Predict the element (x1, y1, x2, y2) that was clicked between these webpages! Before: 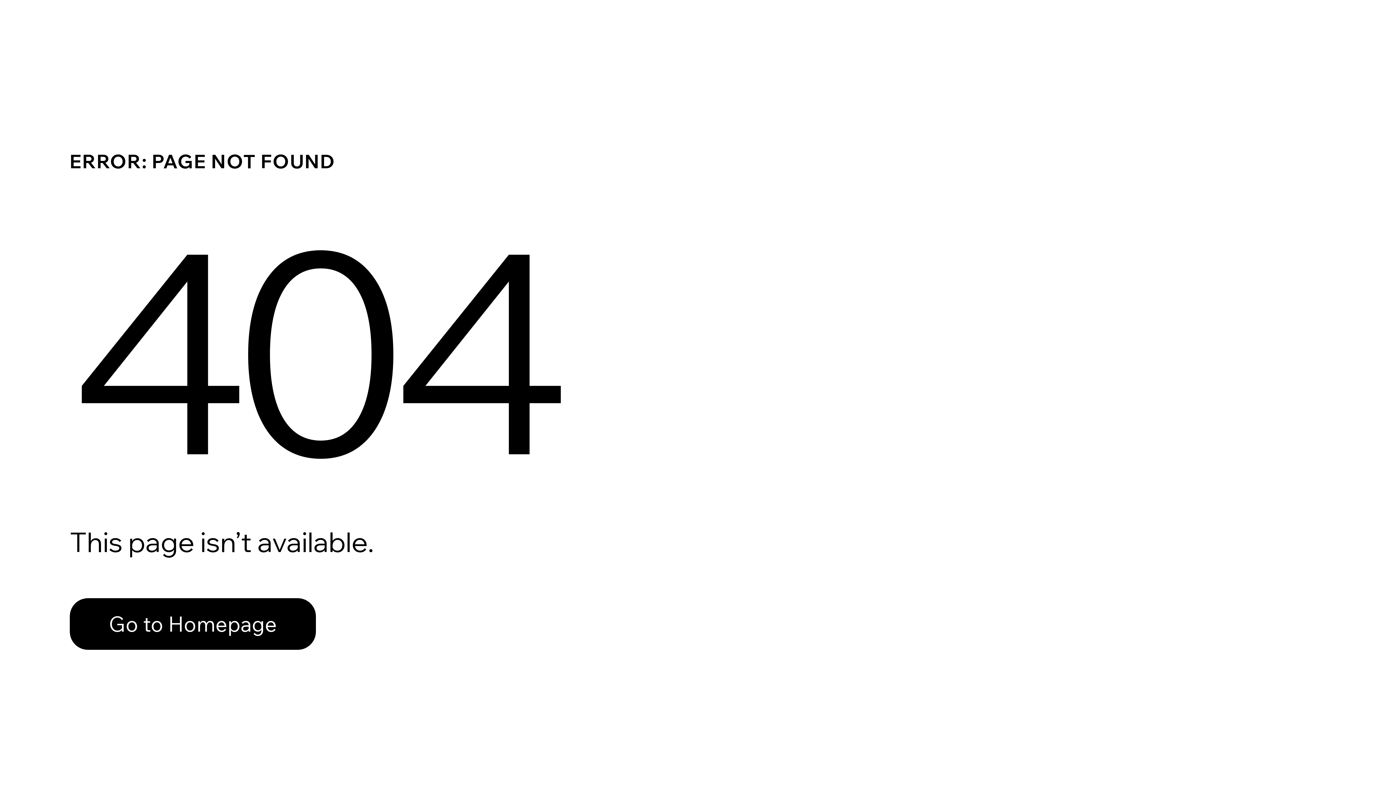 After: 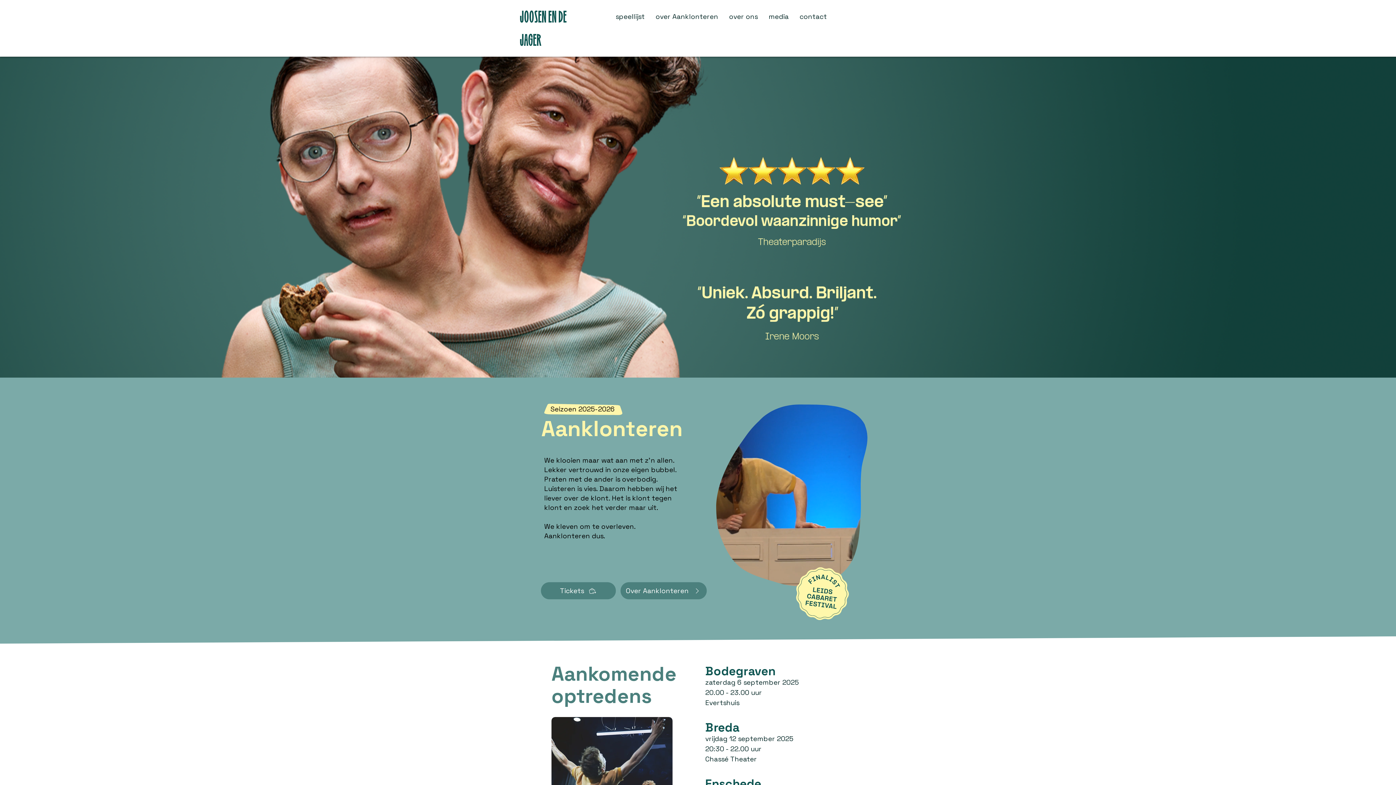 Action: label: Go to Homepage bbox: (69, 598, 316, 650)